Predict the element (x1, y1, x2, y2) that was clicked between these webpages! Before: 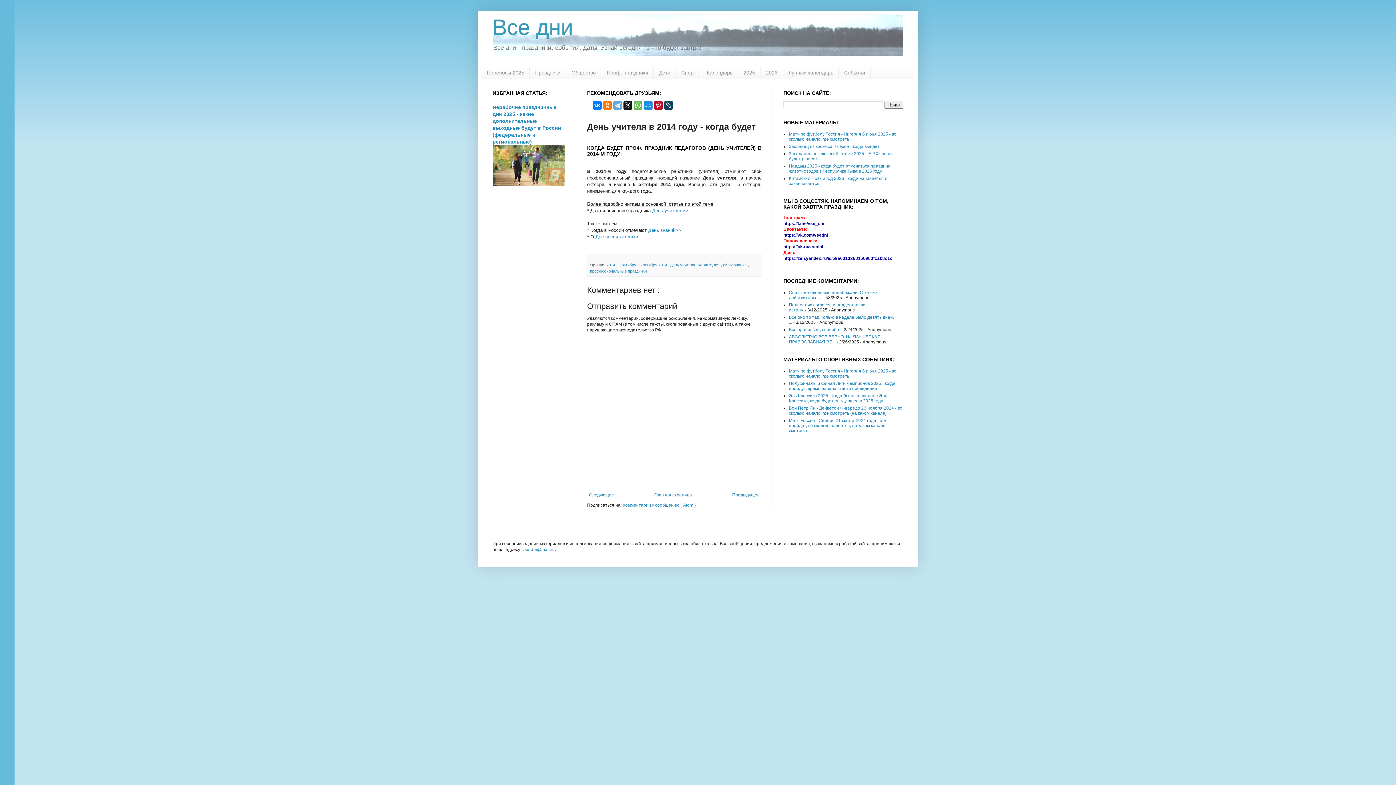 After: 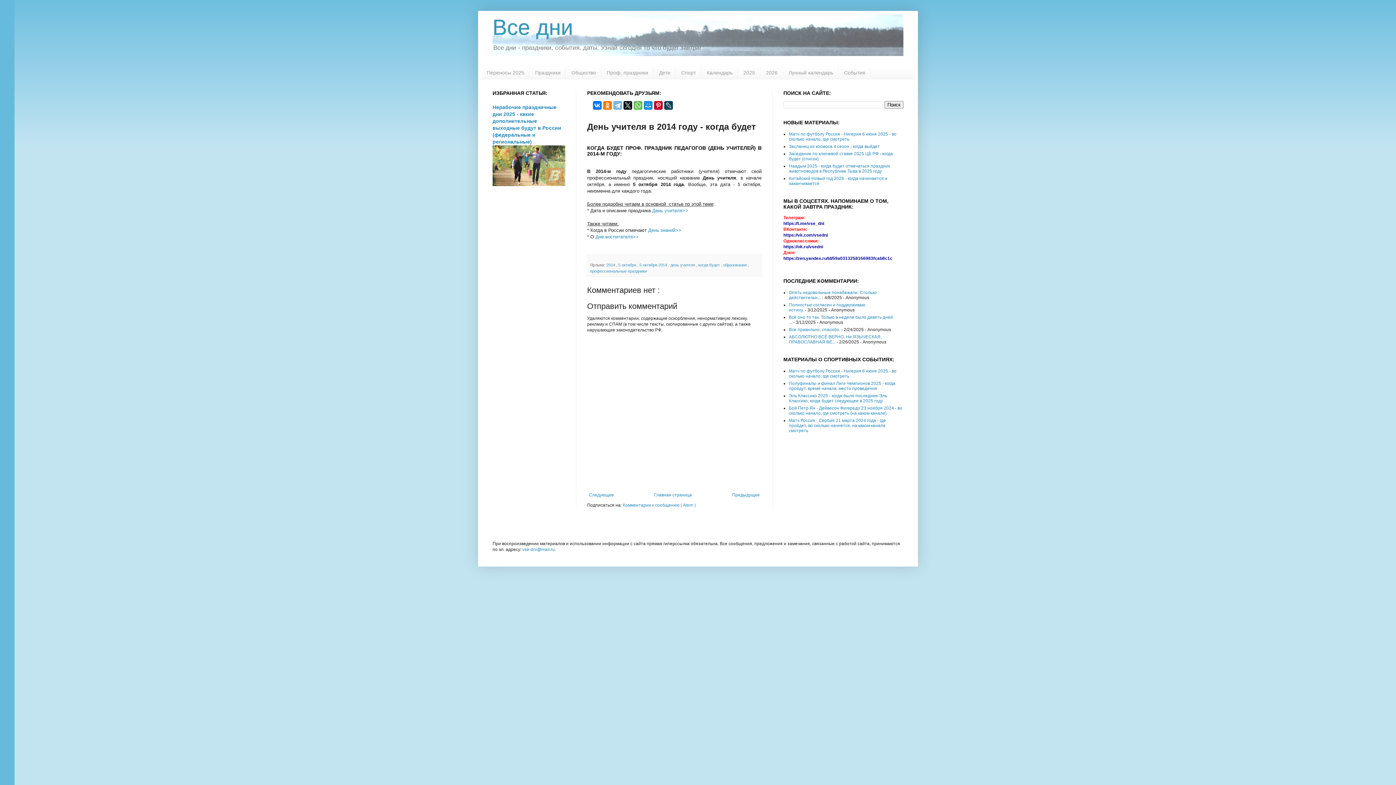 Action: bbox: (613, 101, 622, 109)